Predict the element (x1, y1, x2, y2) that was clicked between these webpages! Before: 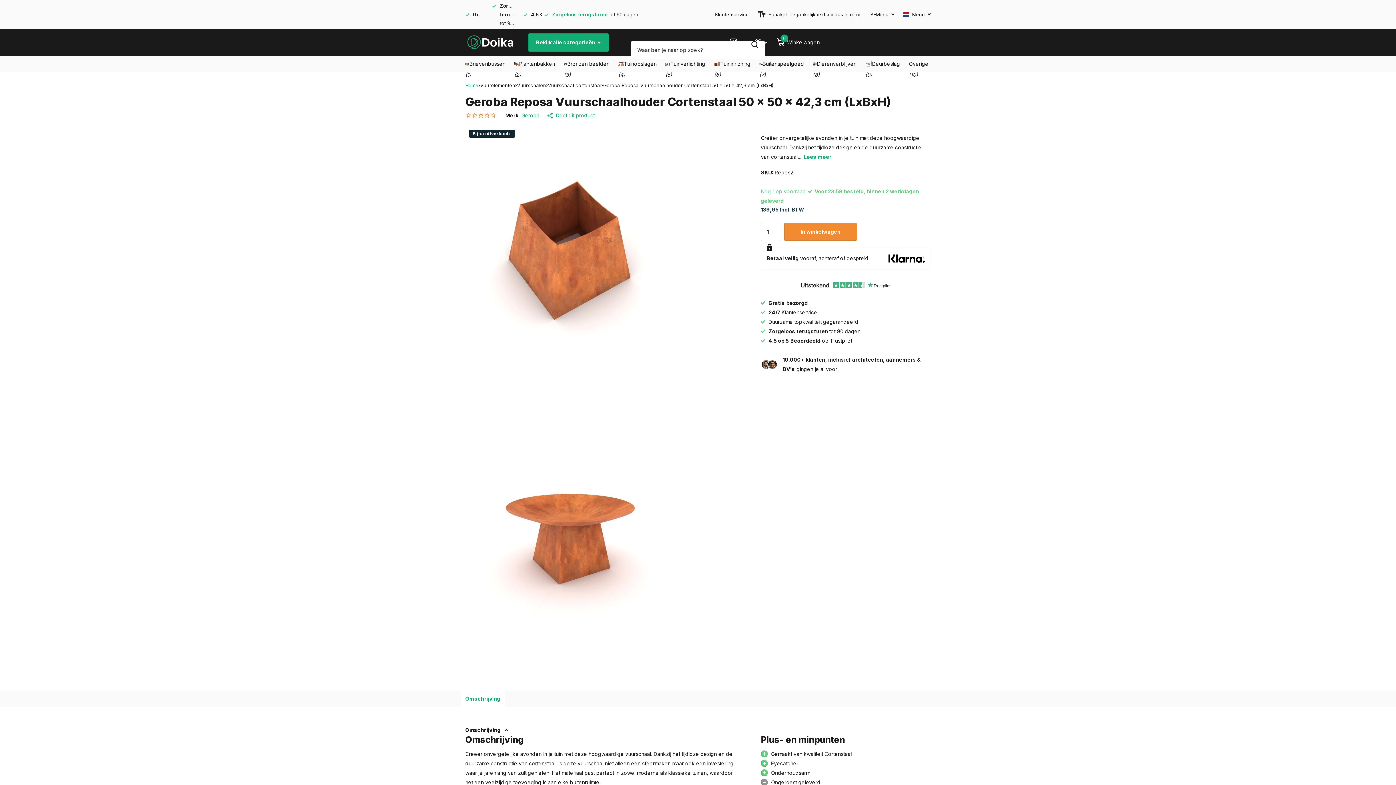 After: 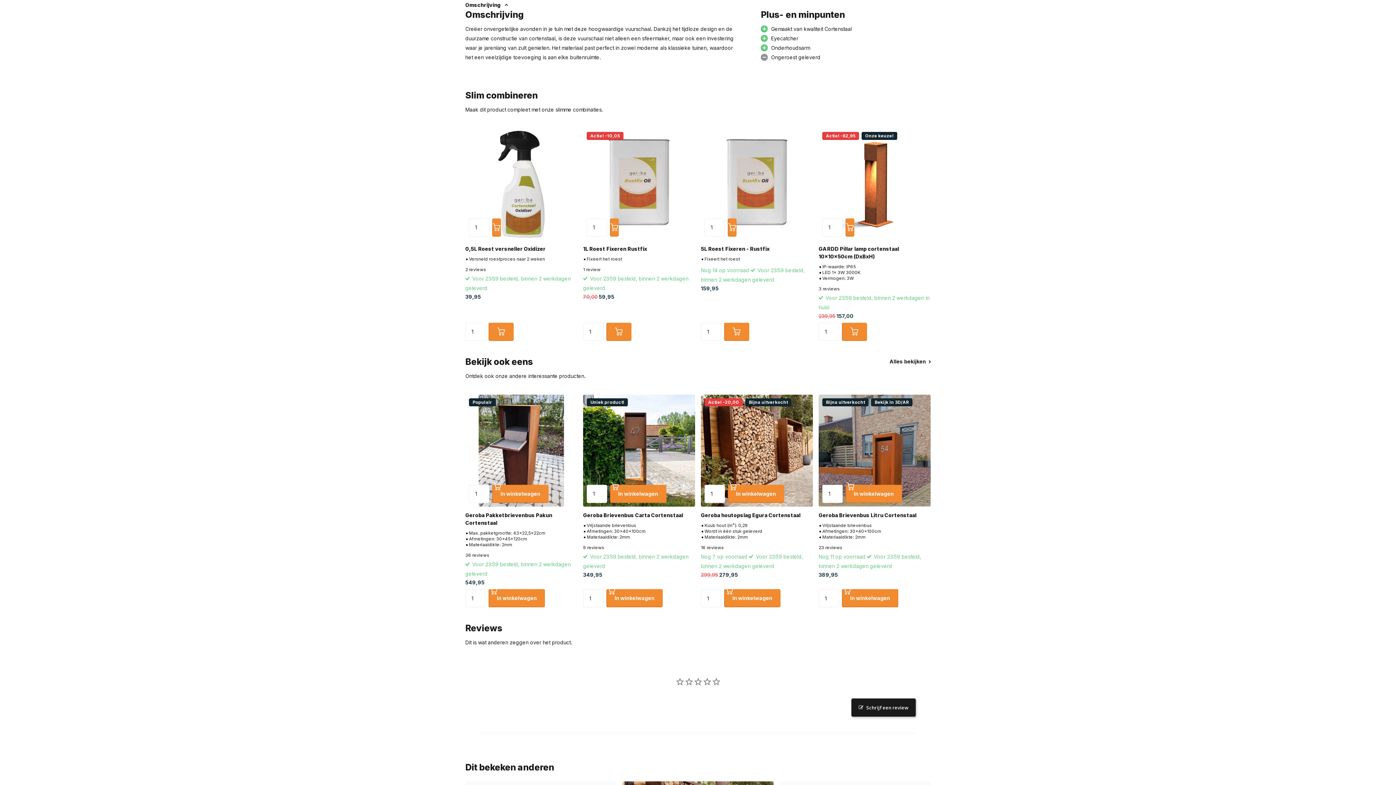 Action: label: Lees meer bbox: (804, 153, 831, 159)